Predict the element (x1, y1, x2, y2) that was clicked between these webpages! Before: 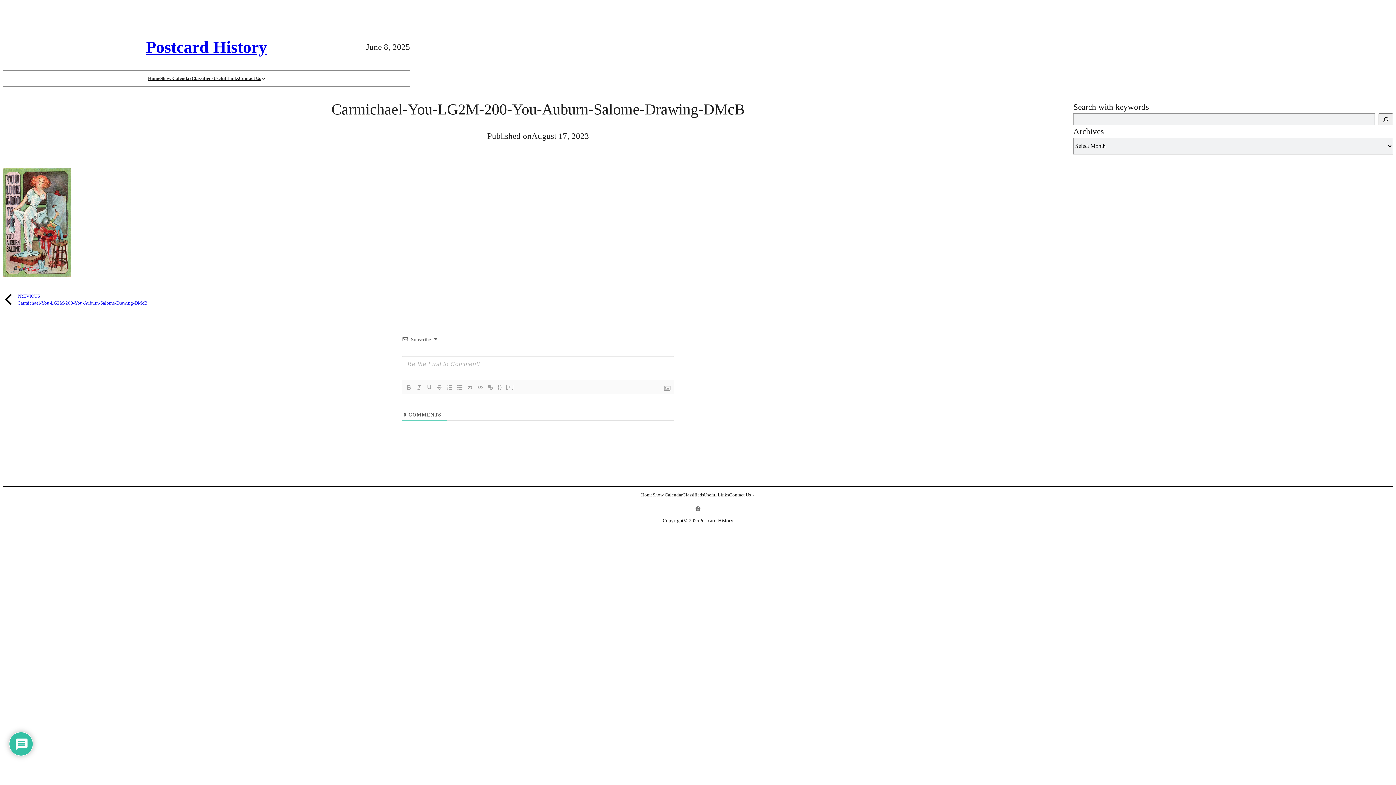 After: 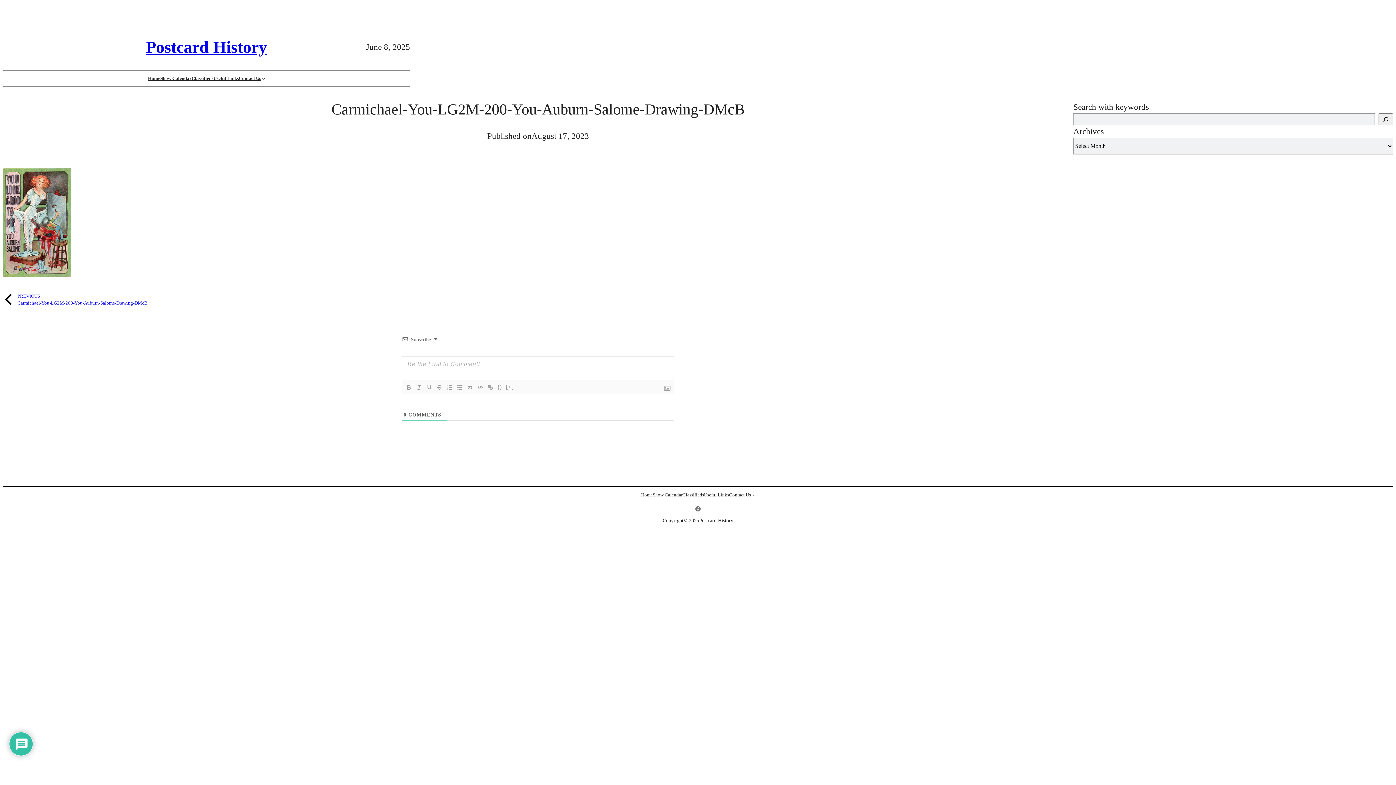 Action: bbox: (695, 506, 701, 512) label: Postcard History on Facebook